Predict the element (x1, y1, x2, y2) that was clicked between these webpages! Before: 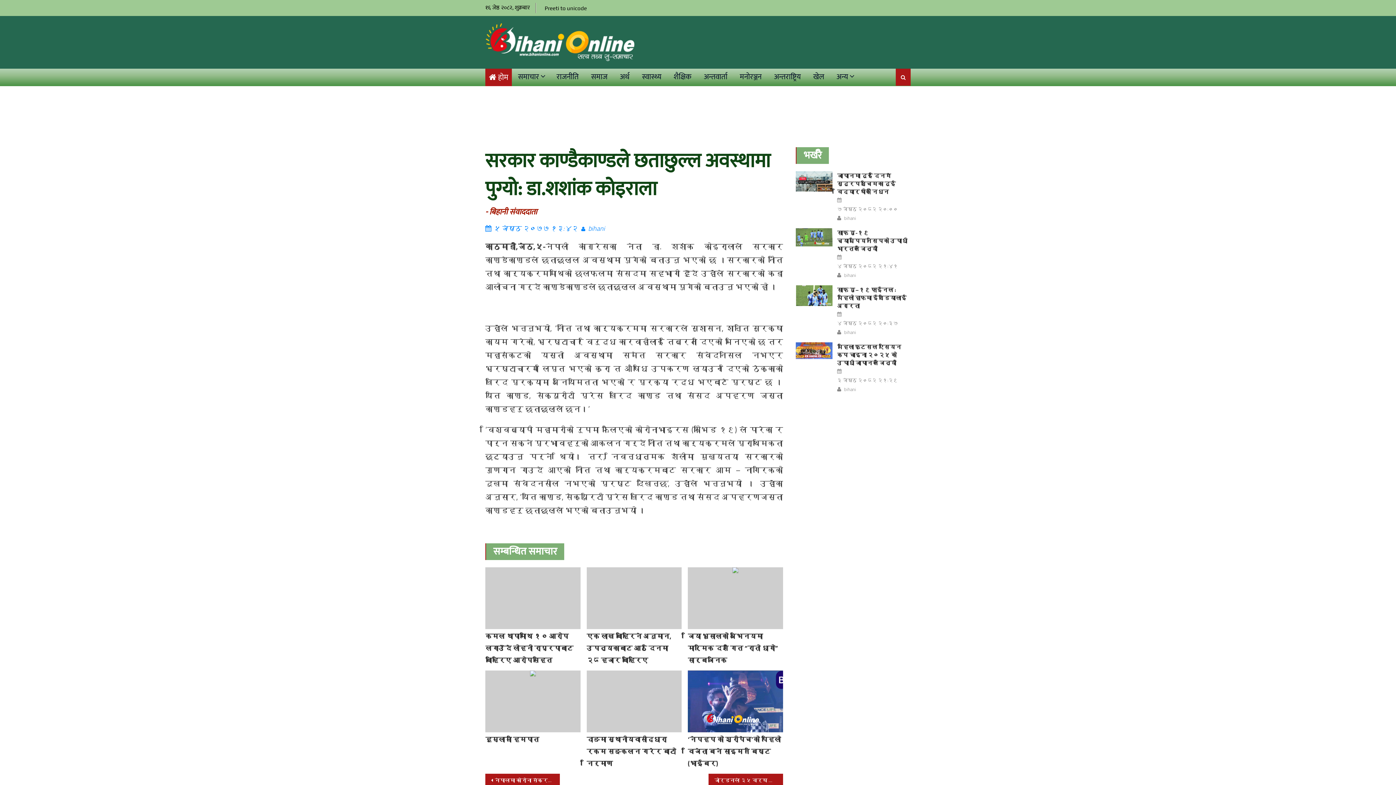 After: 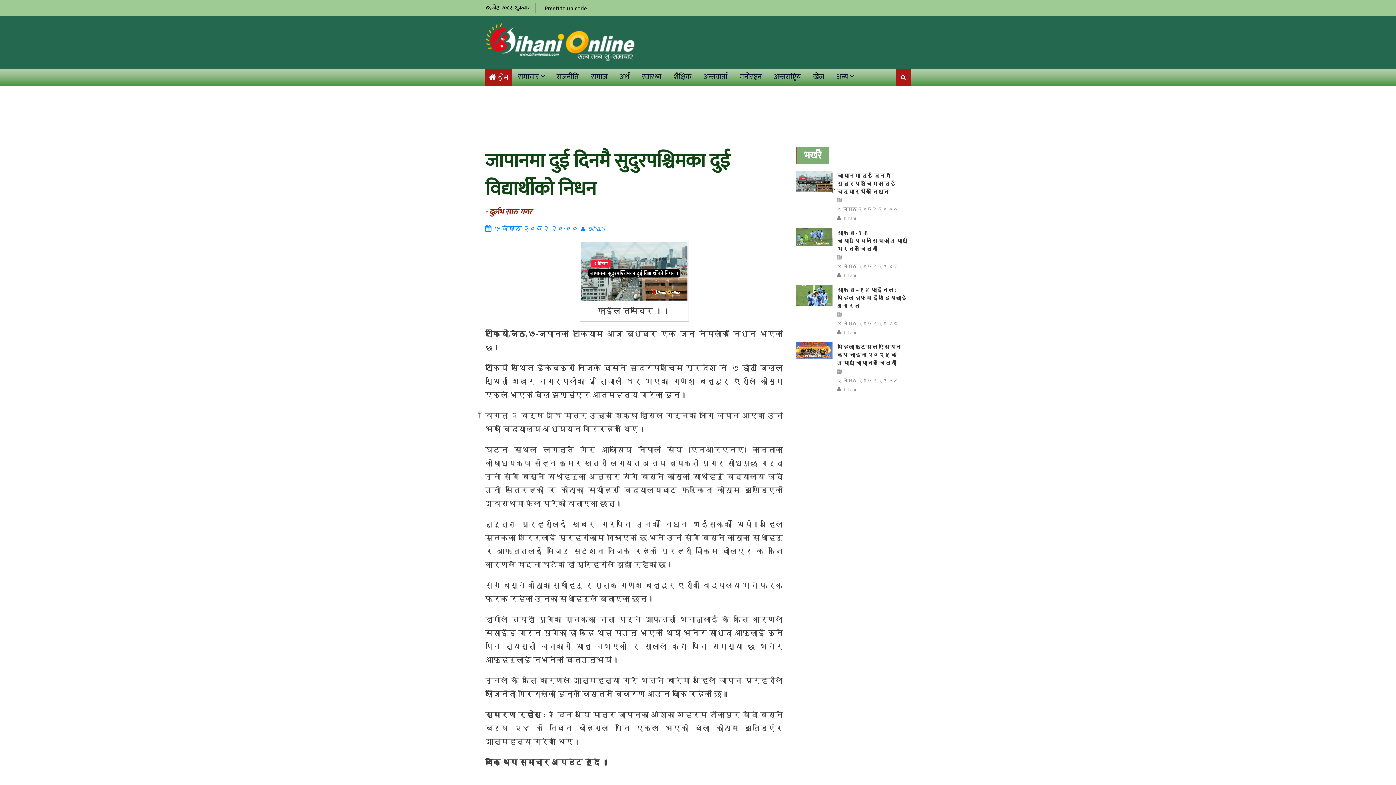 Action: bbox: (837, 171, 895, 196) label: जापानमा दुई दिनमै सुदुरपश्चिमका दुई विद्यार्थीको निधन